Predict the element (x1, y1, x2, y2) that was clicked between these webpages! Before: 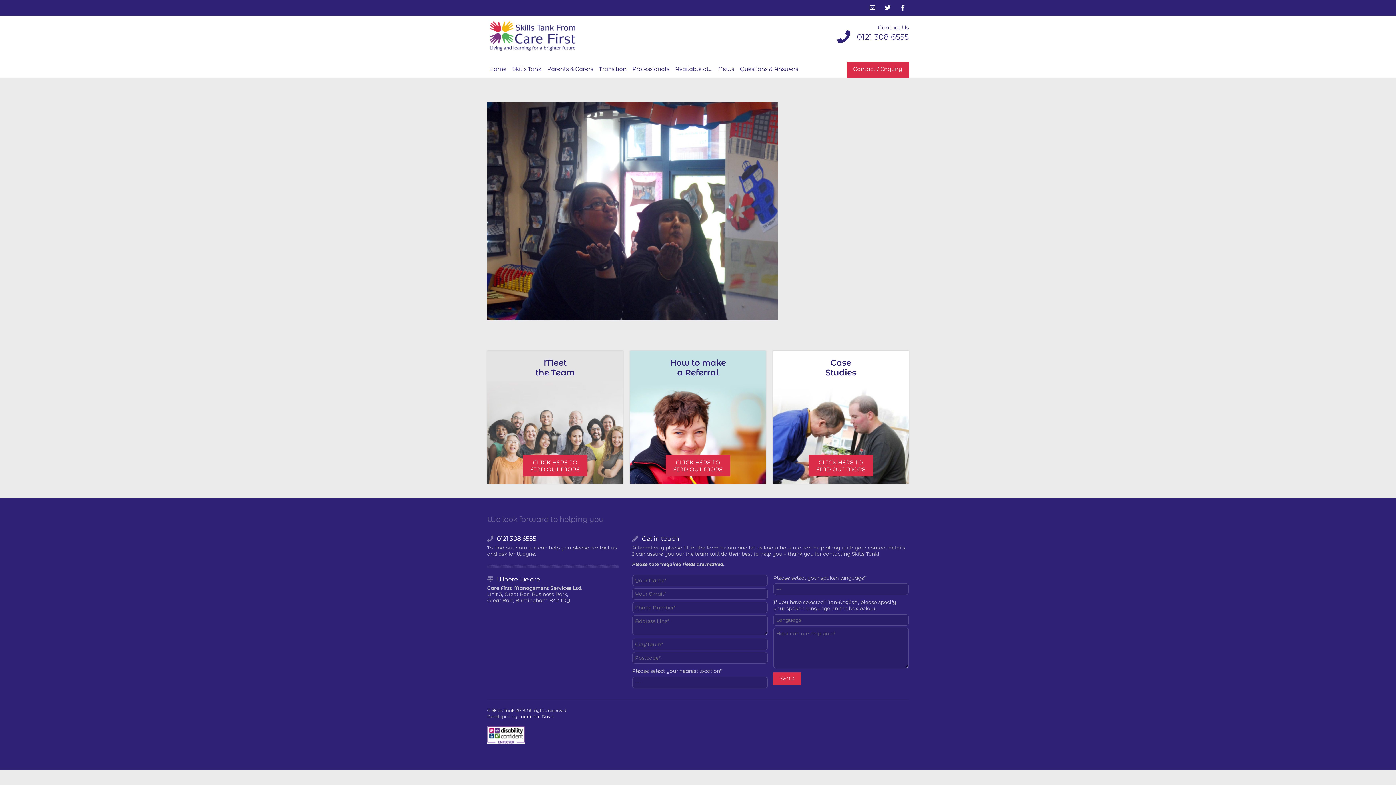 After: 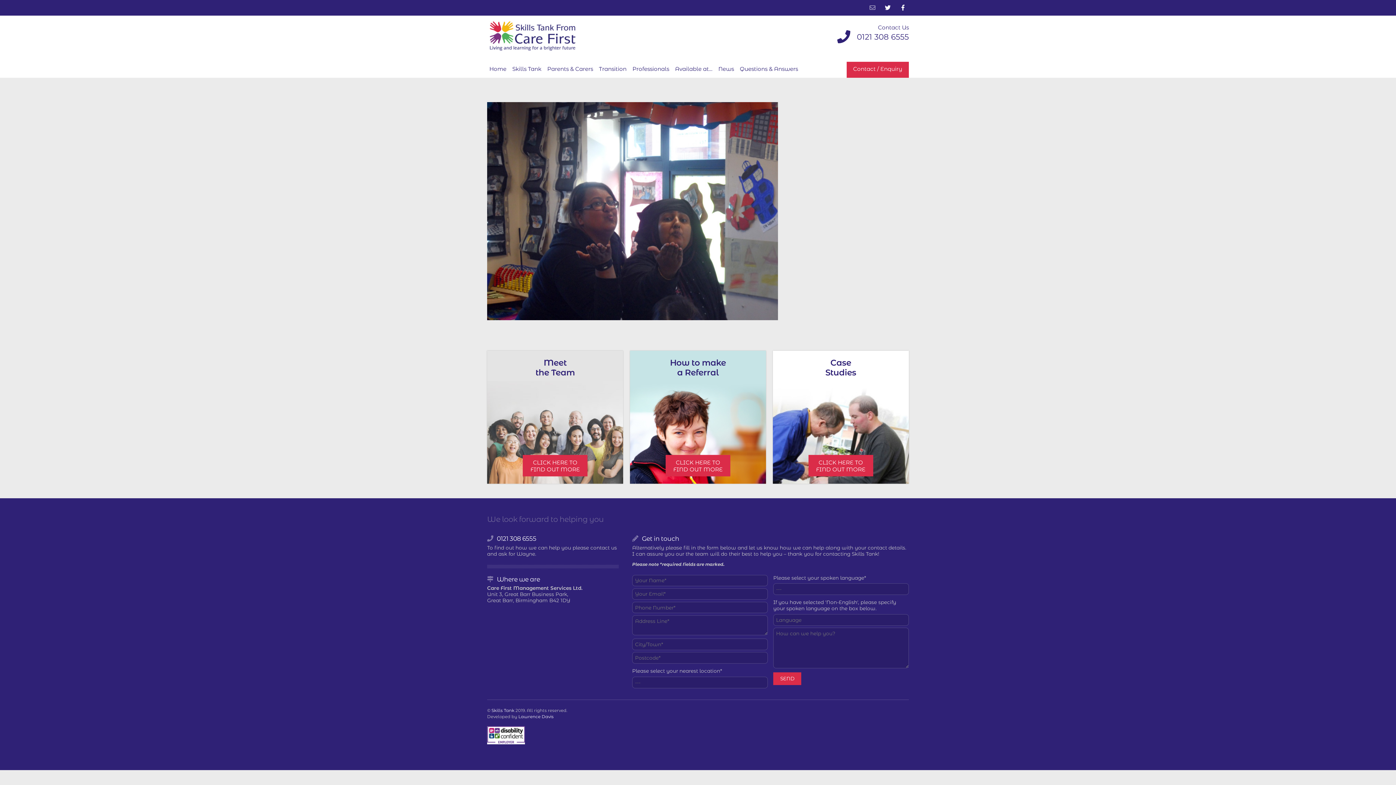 Action: bbox: (866, 1, 878, 13)